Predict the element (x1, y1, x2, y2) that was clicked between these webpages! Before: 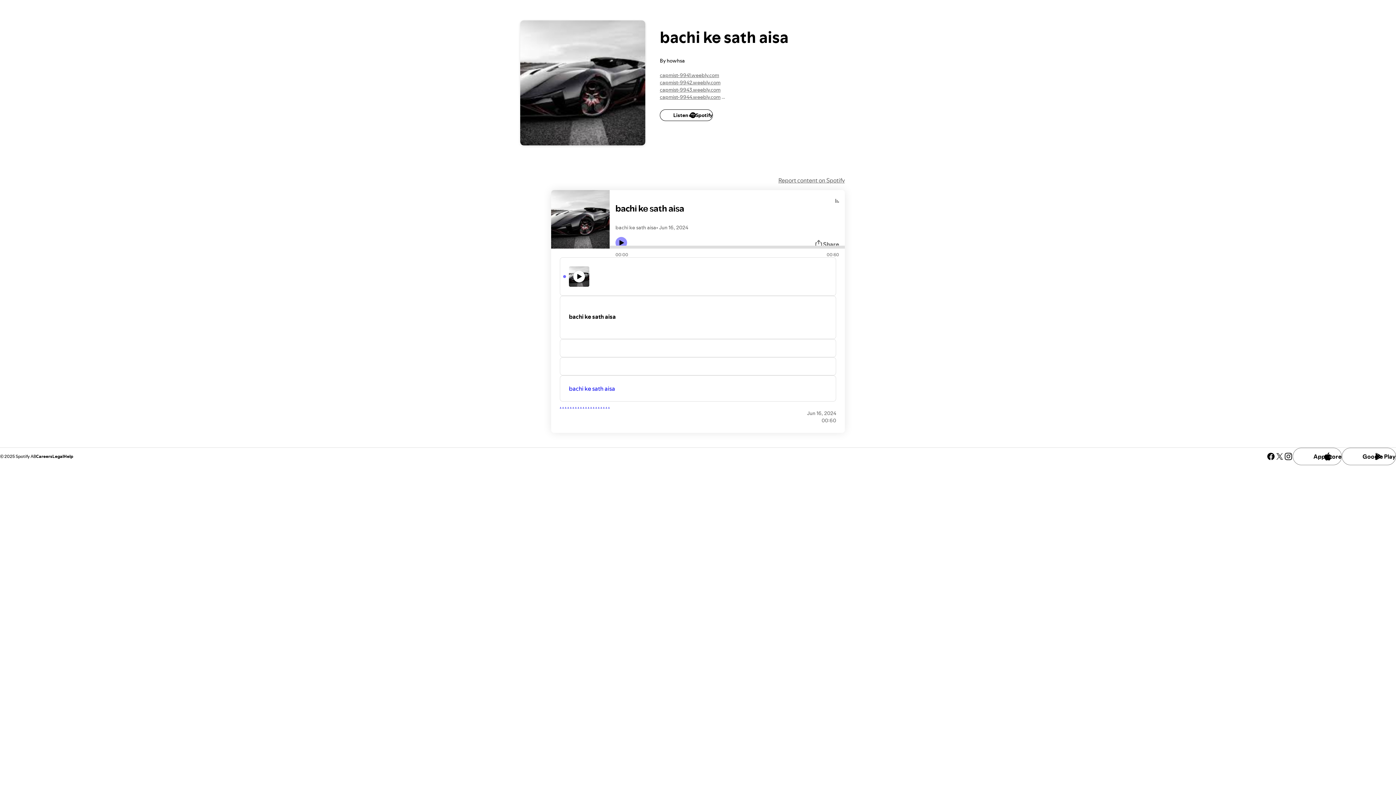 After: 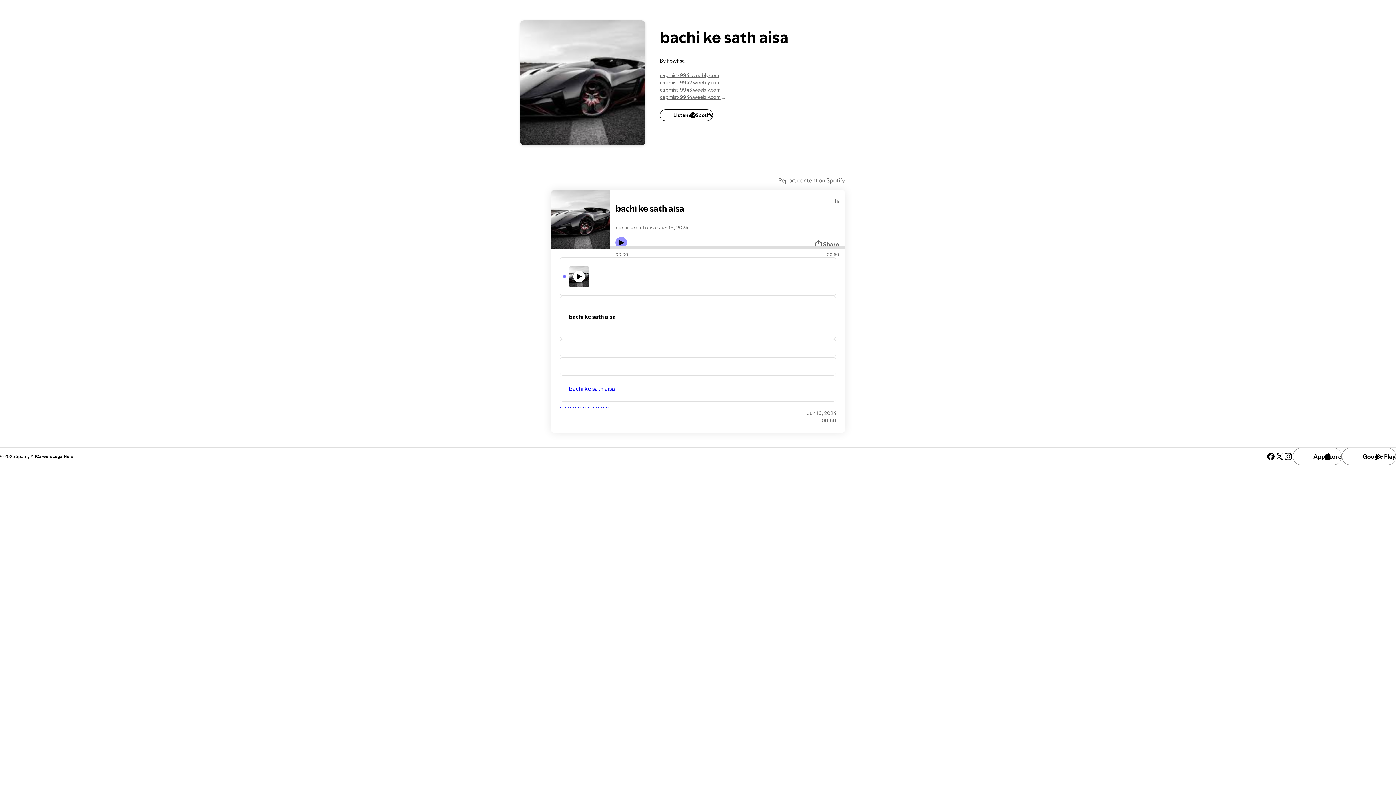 Action: bbox: (600, 401, 602, 409) label: .